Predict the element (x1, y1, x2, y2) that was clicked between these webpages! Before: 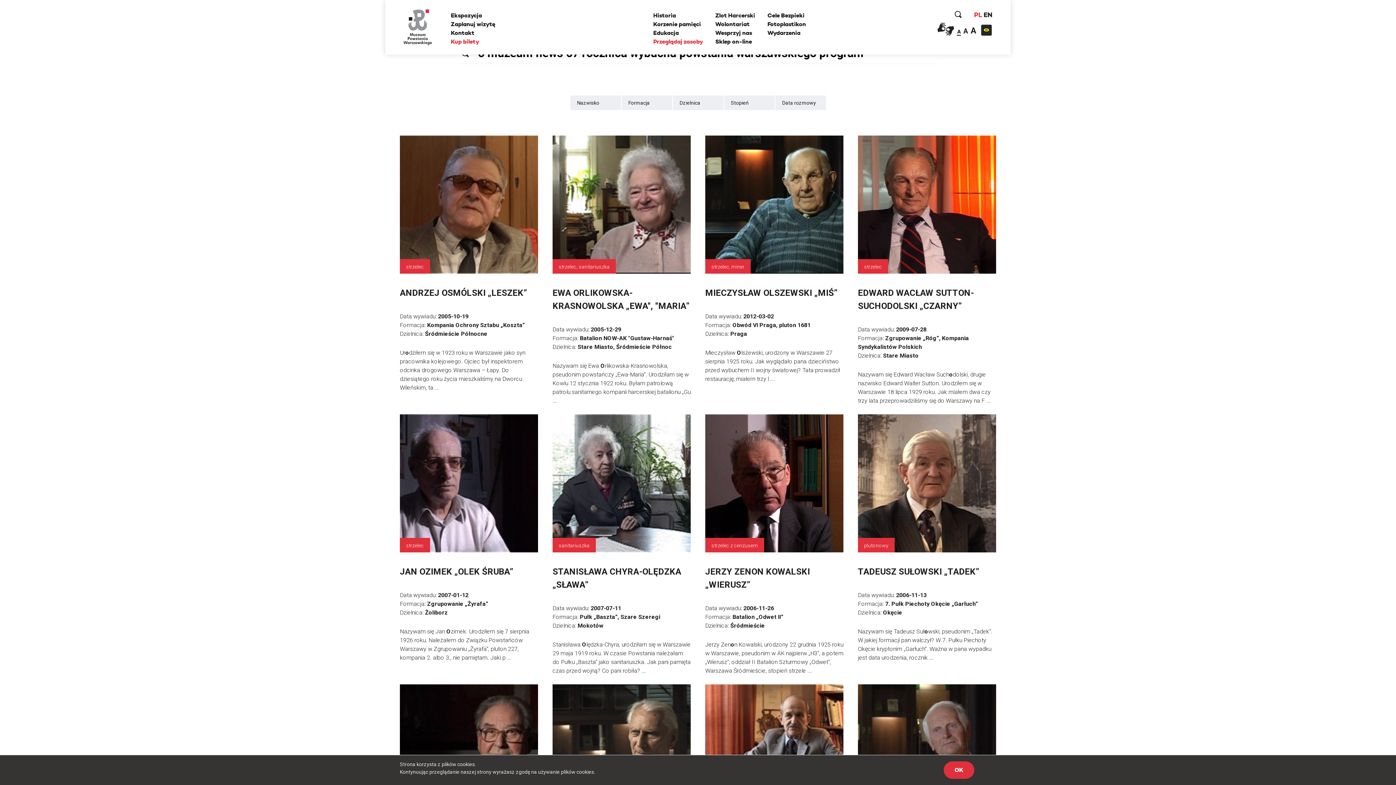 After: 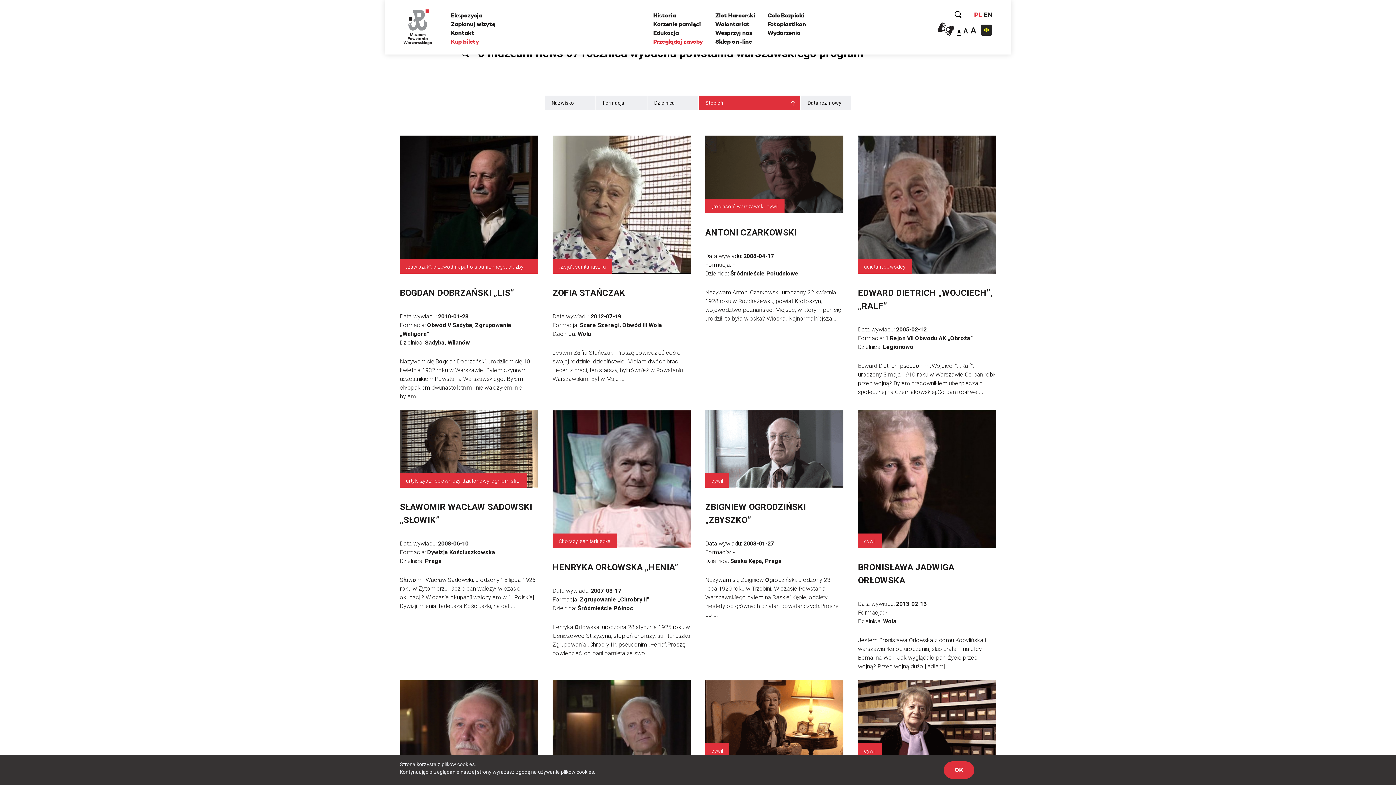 Action: bbox: (724, 95, 775, 110) label: Stopień